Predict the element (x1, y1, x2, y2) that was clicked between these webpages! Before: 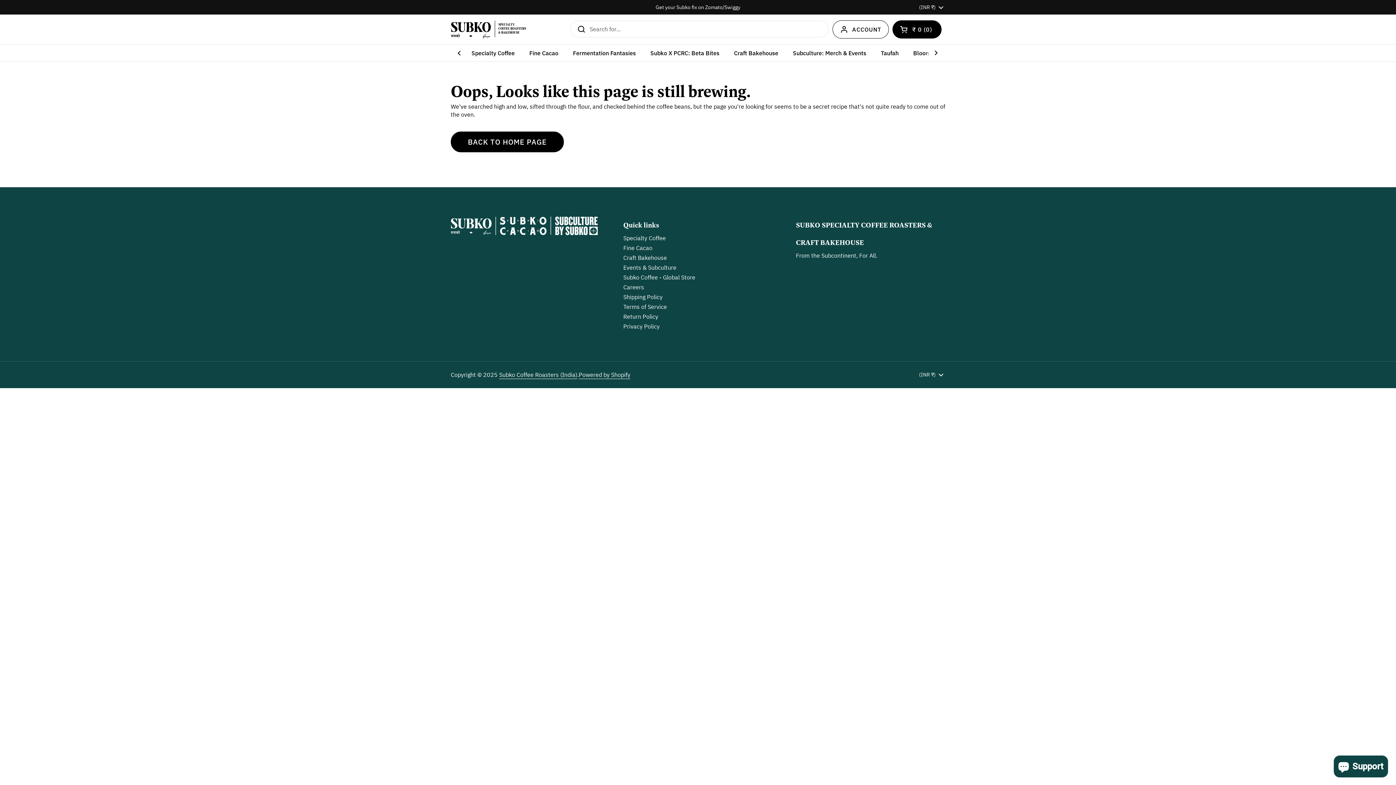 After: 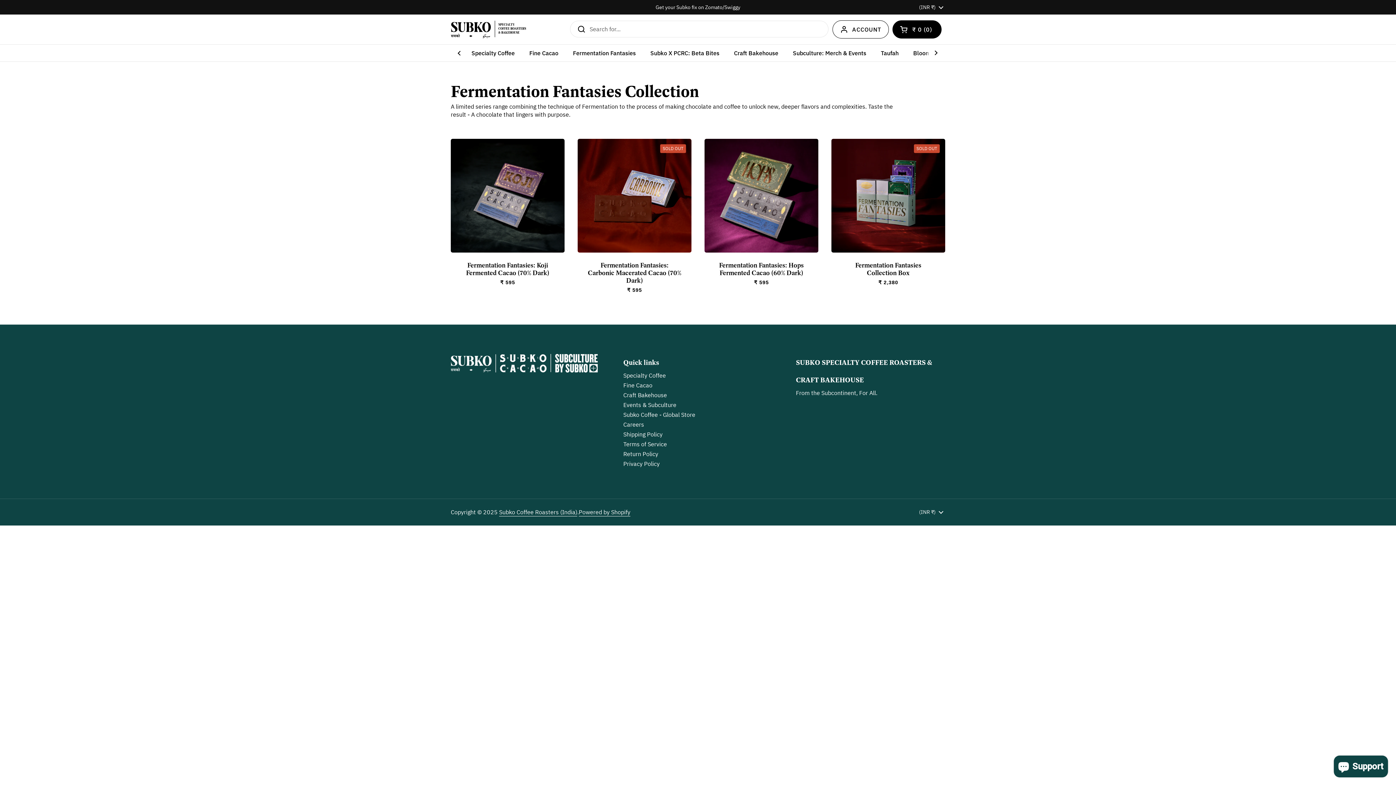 Action: bbox: (565, 44, 643, 61) label: Fermentation Fantasies